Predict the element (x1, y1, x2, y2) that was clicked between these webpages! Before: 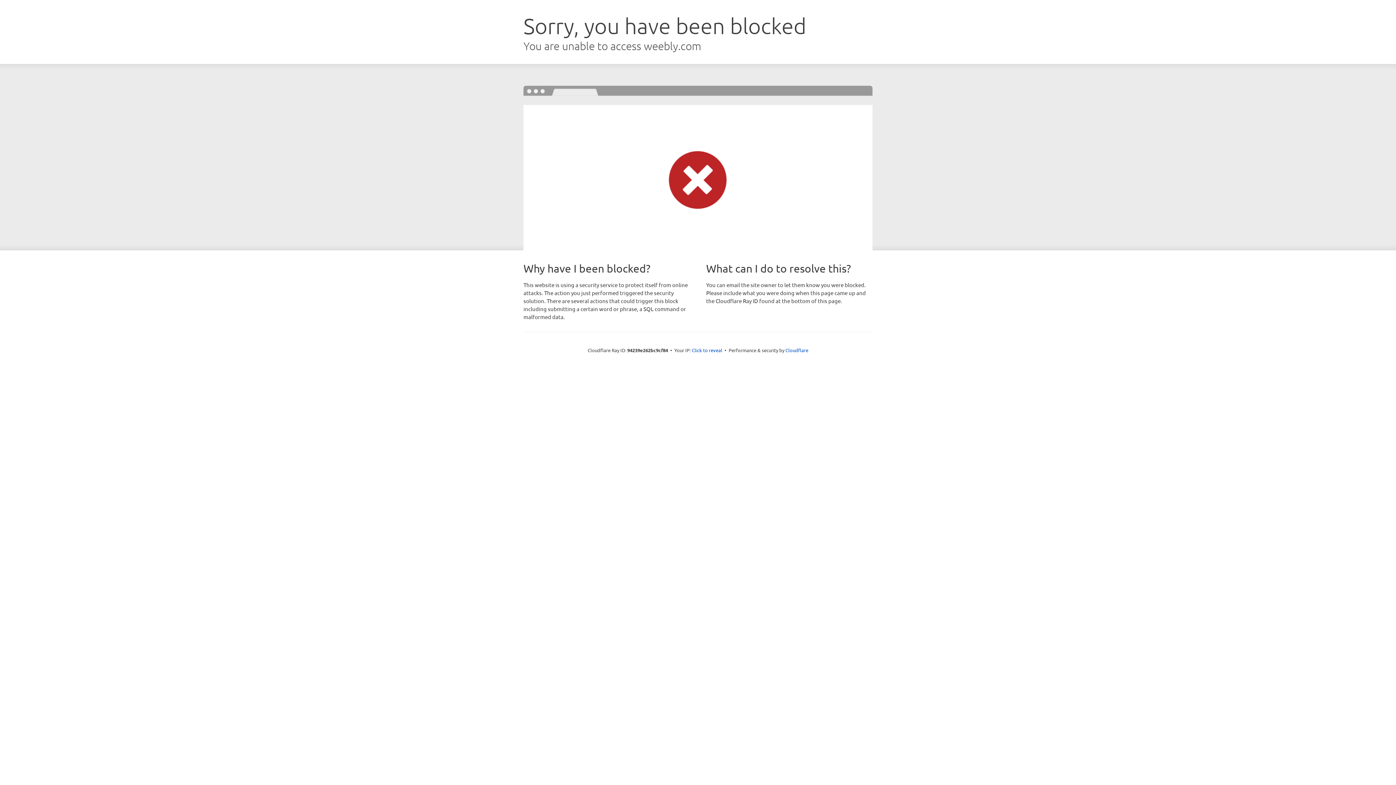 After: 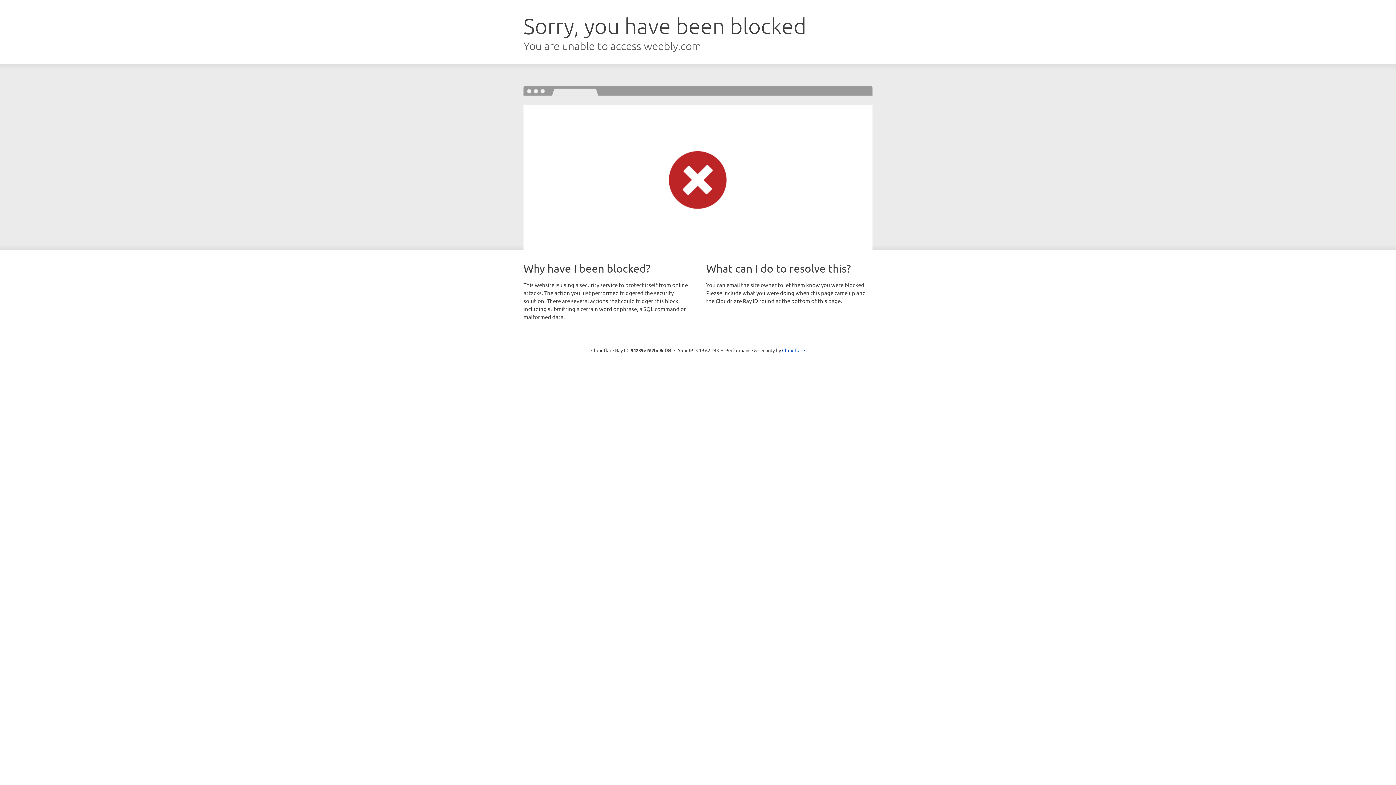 Action: label: Click to reveal bbox: (692, 346, 722, 353)